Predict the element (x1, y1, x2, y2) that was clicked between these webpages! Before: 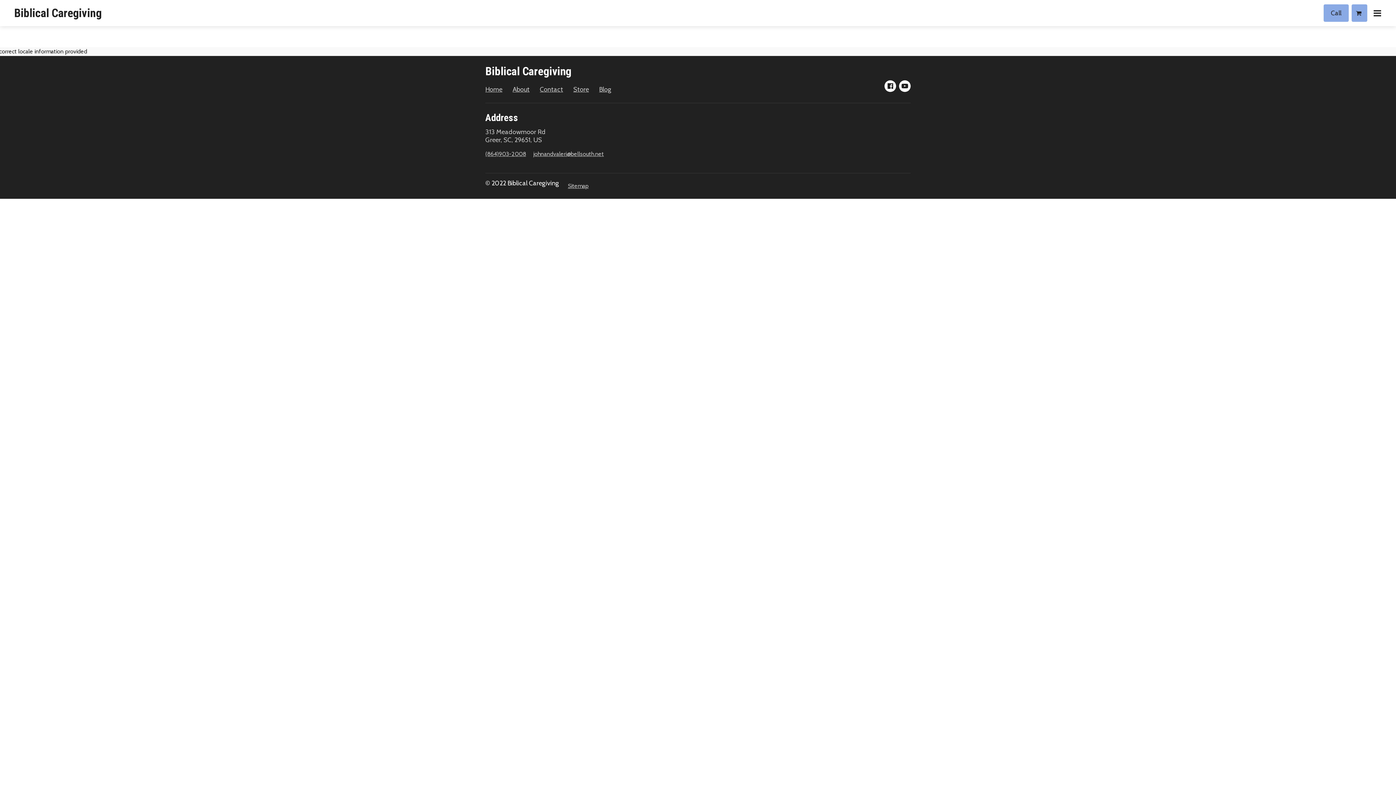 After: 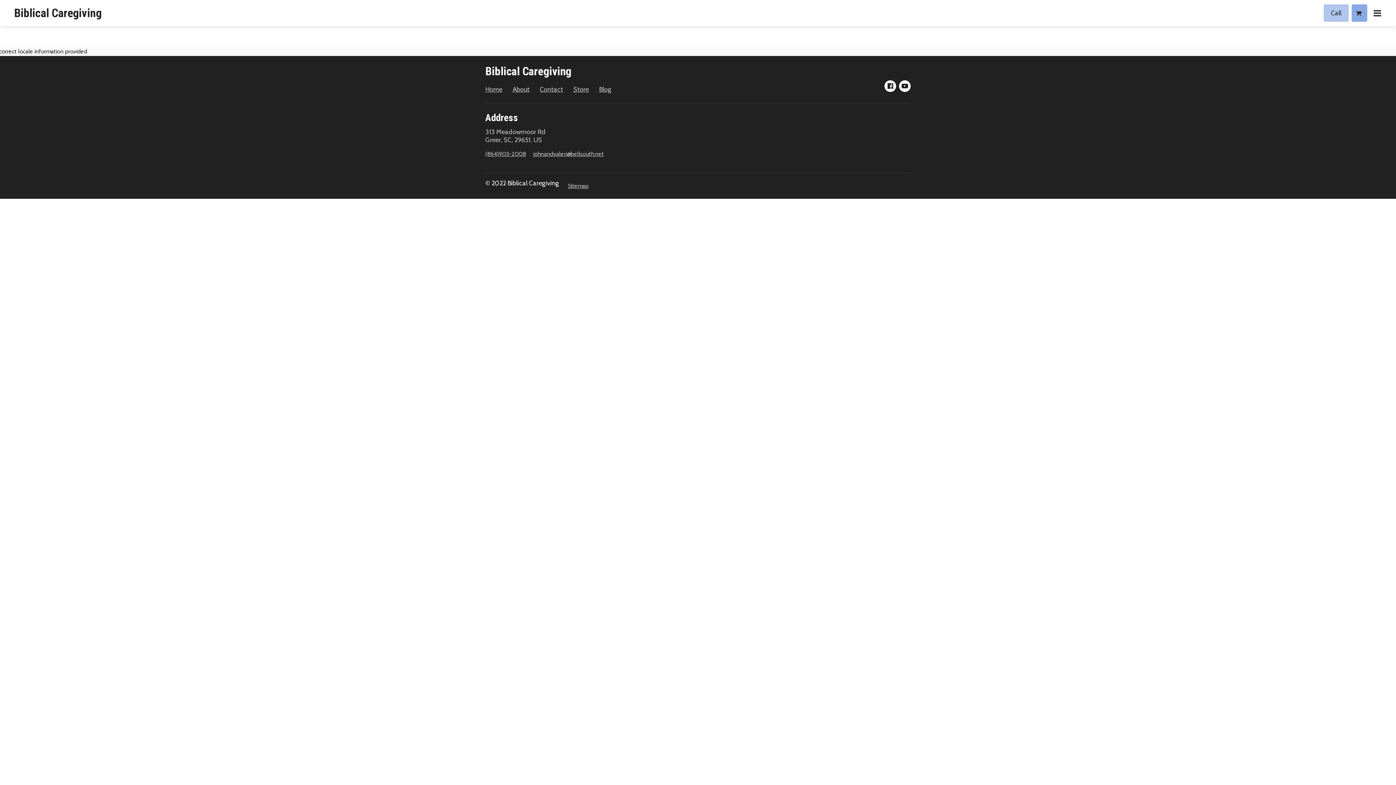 Action: label: Call bbox: (1324, 4, 1349, 21)